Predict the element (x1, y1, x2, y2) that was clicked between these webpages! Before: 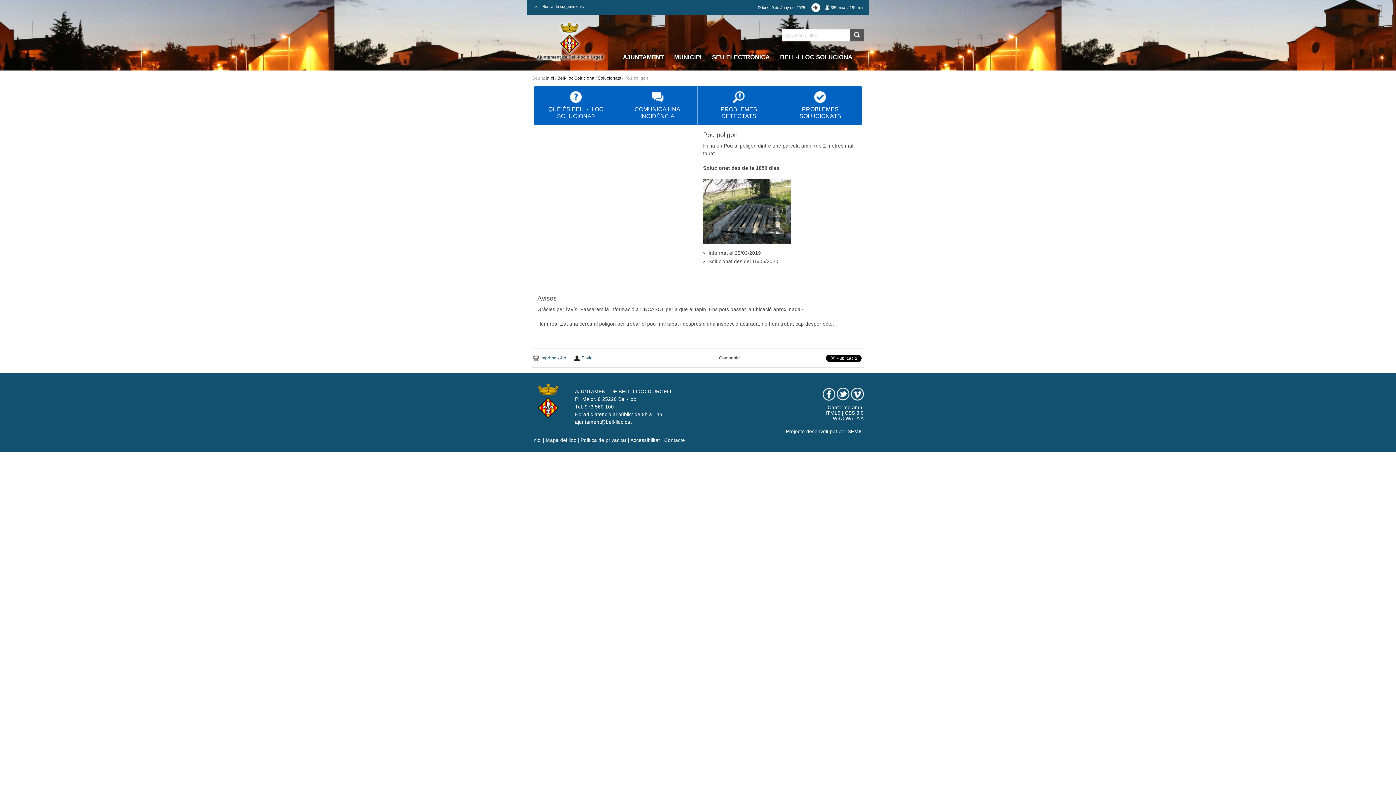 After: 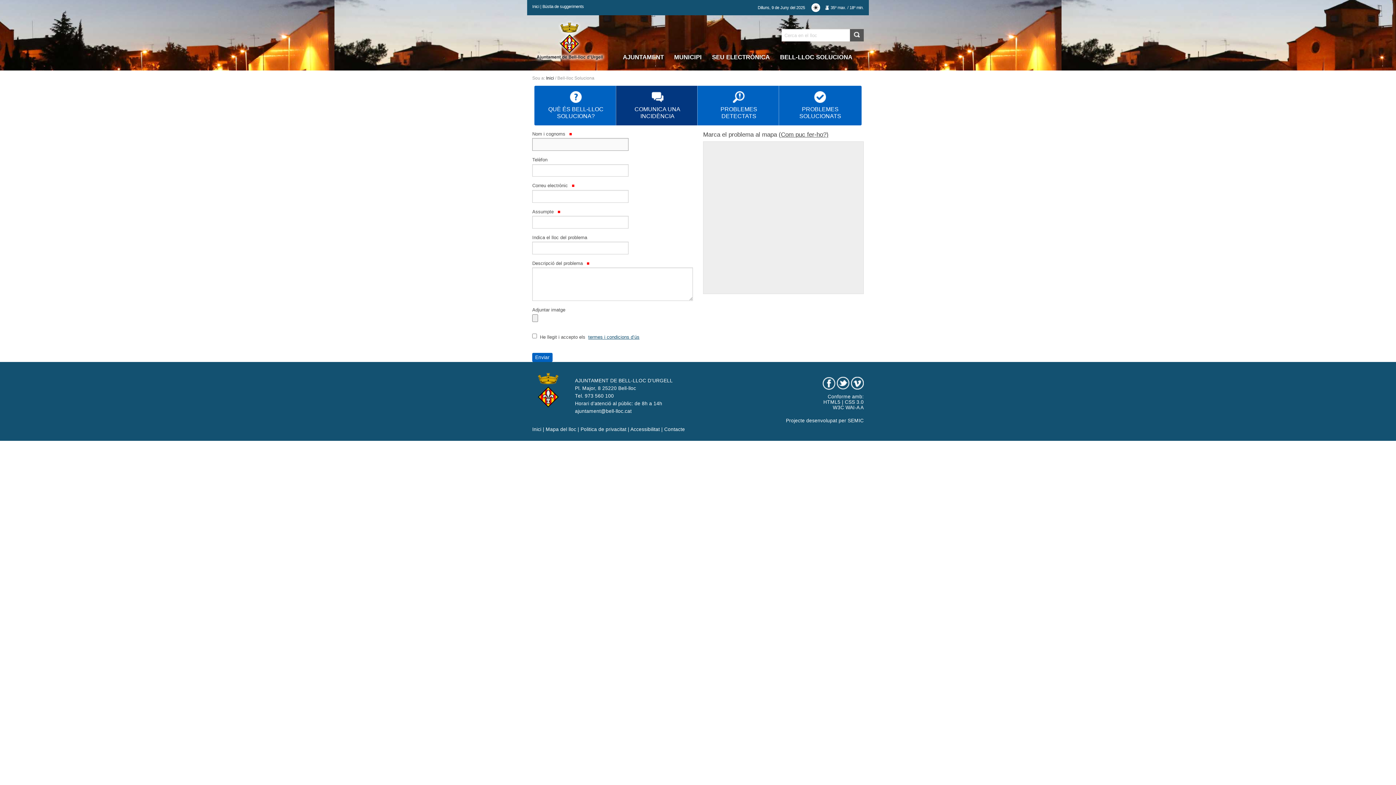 Action: bbox: (616, 85, 698, 125) label: COMUNICA UNA INCIDÈNCIA